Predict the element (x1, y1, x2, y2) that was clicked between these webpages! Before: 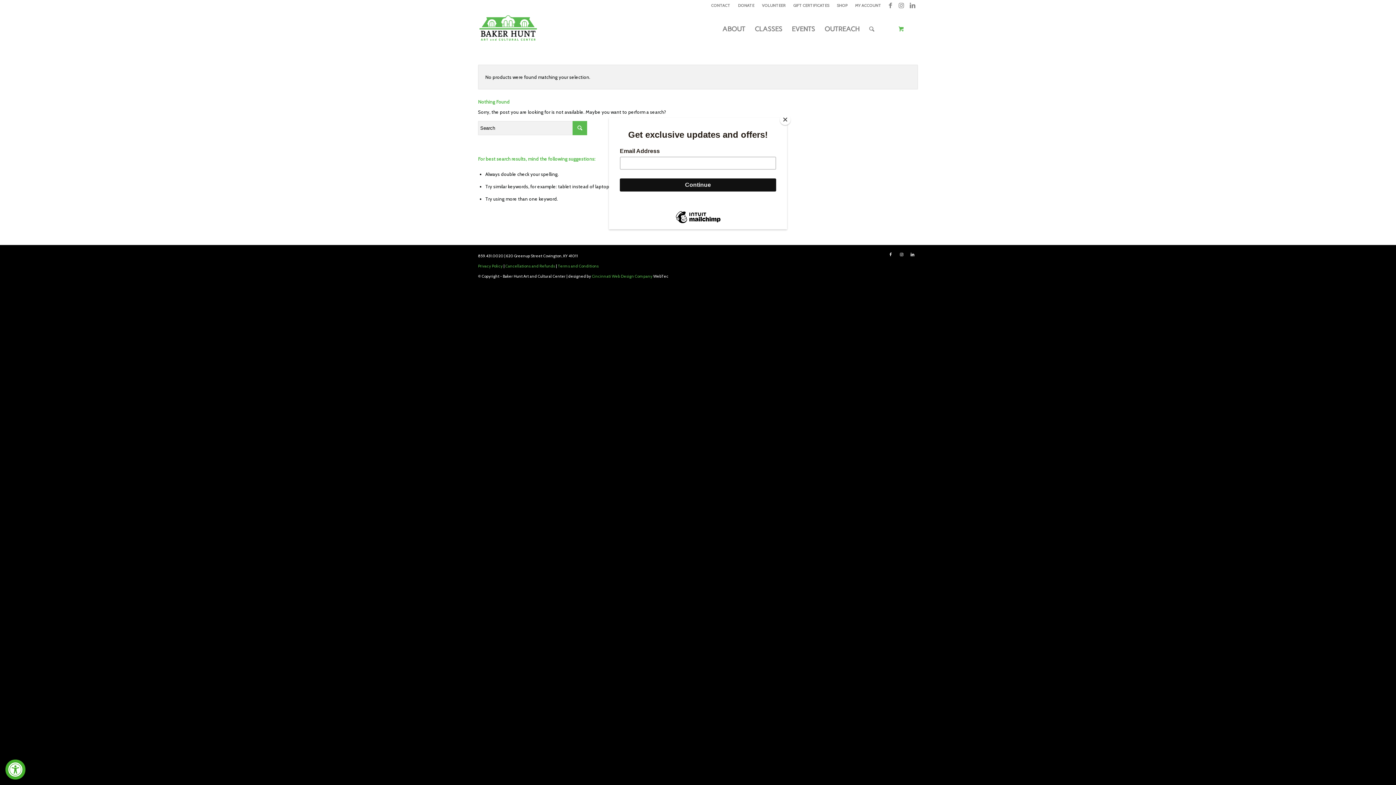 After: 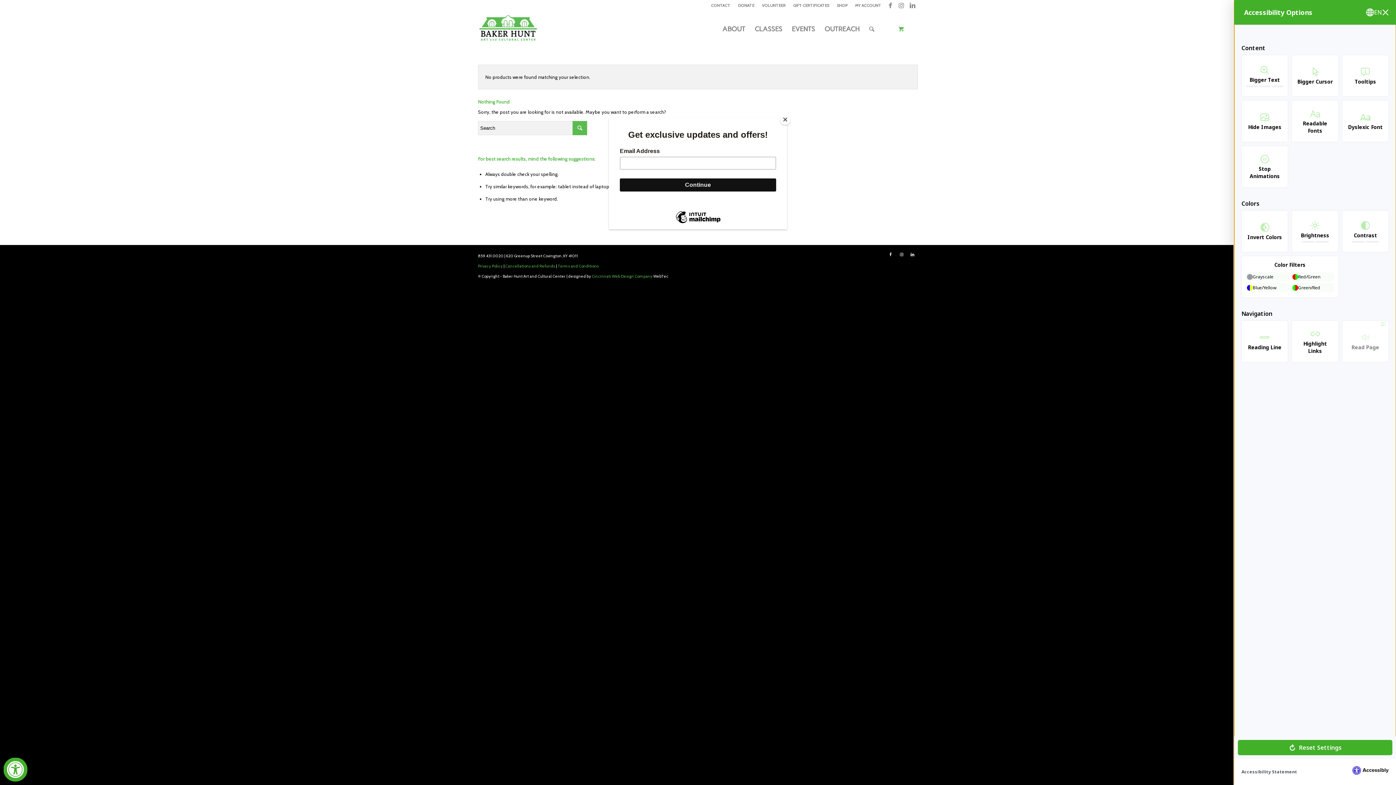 Action: bbox: (5, 760, 25, 780) label: Accessibility Widget, click to open